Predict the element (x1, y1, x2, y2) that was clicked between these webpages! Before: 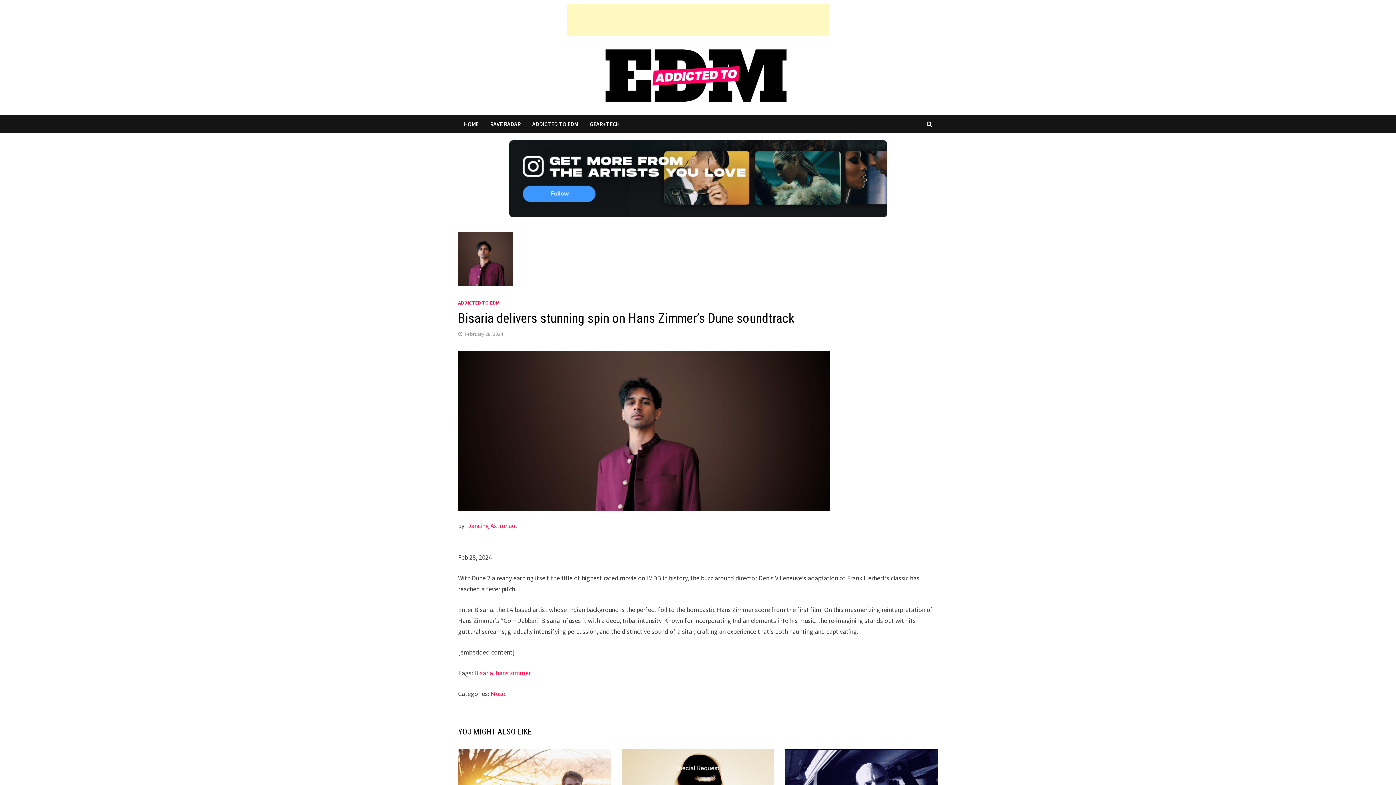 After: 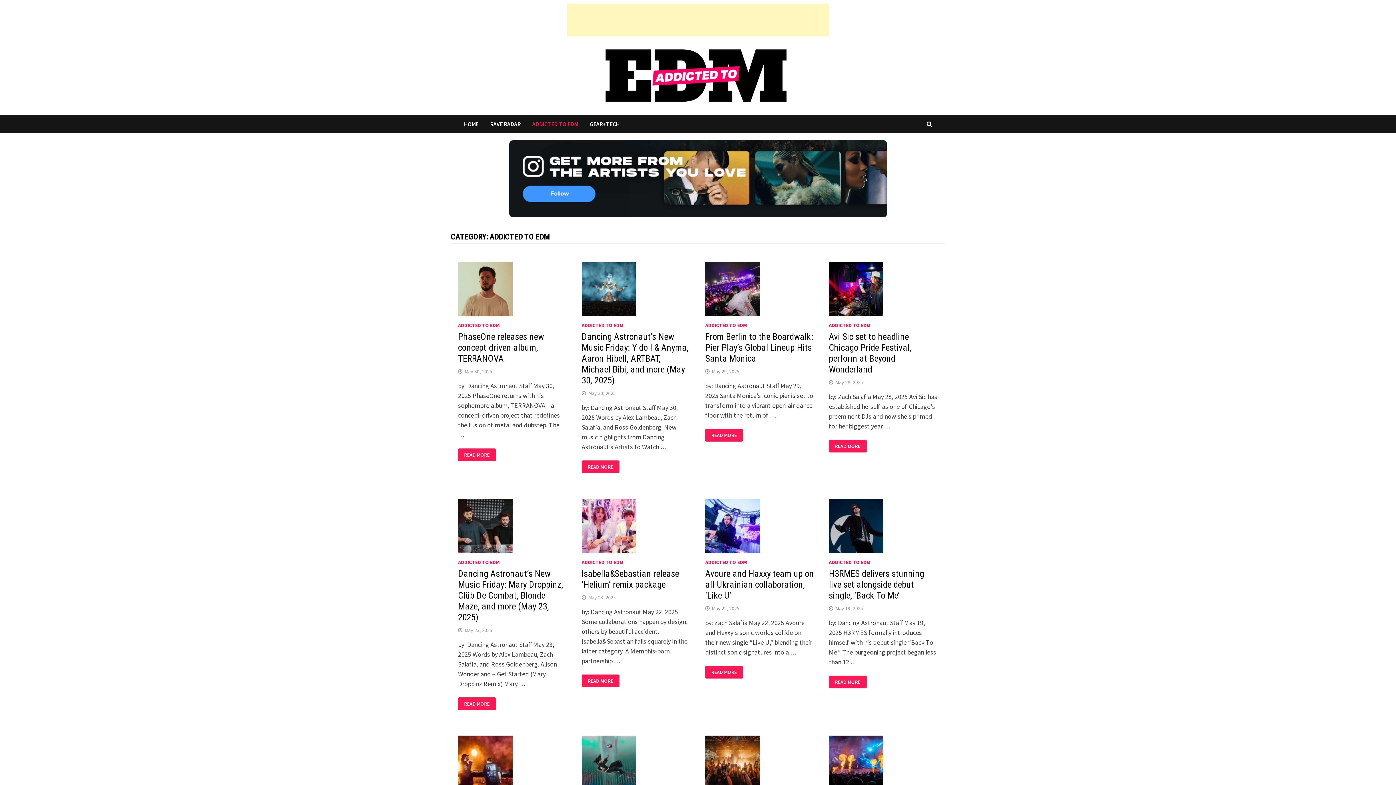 Action: bbox: (458, 299, 500, 306) label: ADDICTED TO EDM